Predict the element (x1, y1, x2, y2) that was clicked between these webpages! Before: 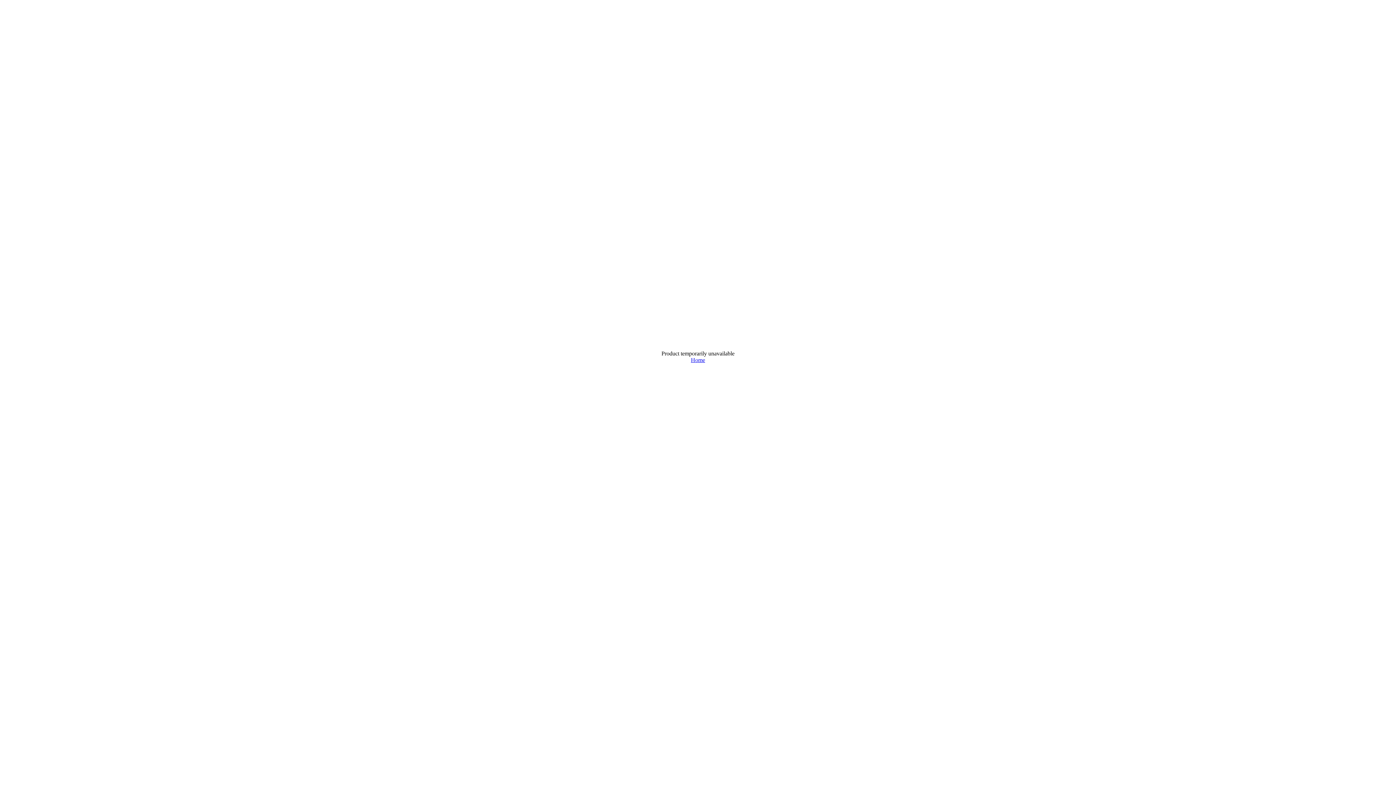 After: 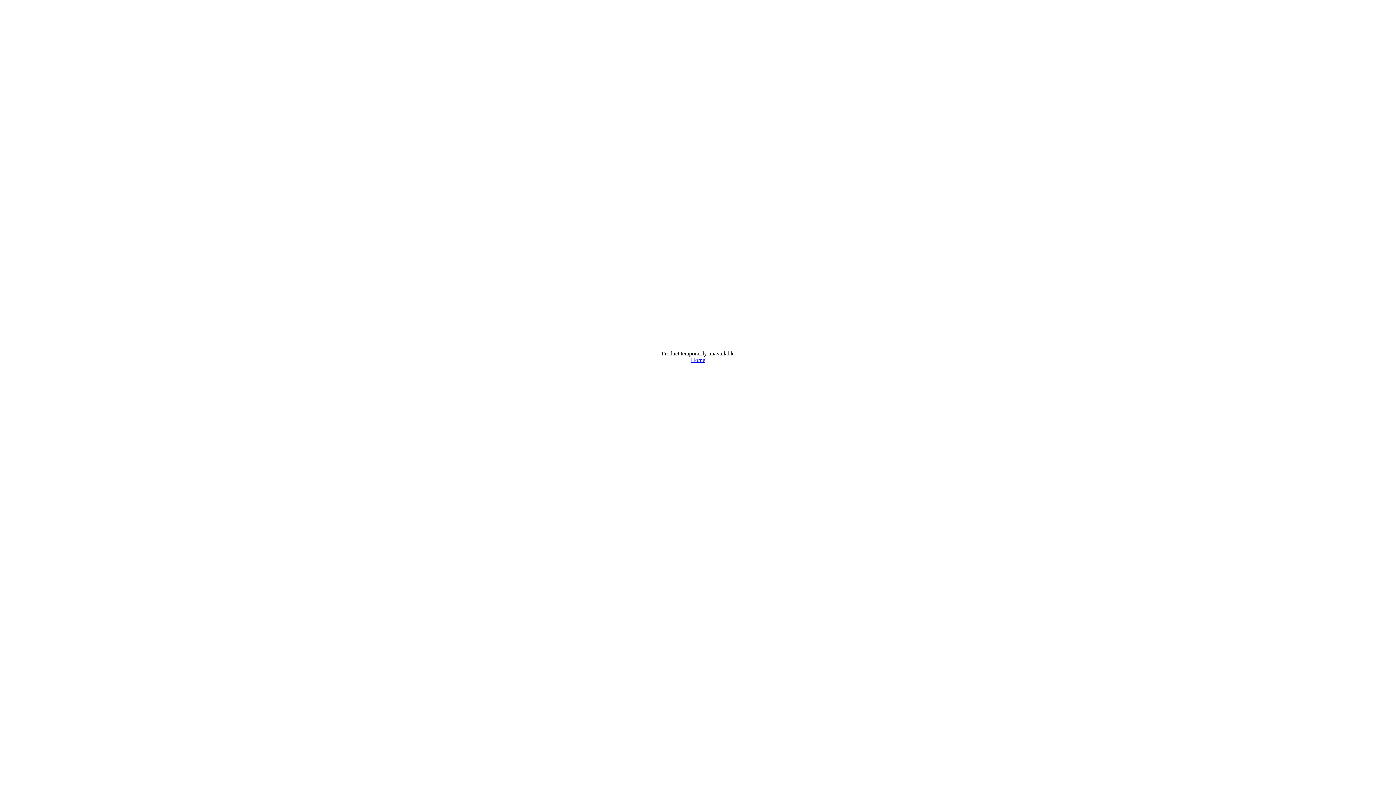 Action: bbox: (691, 357, 705, 363) label: Home